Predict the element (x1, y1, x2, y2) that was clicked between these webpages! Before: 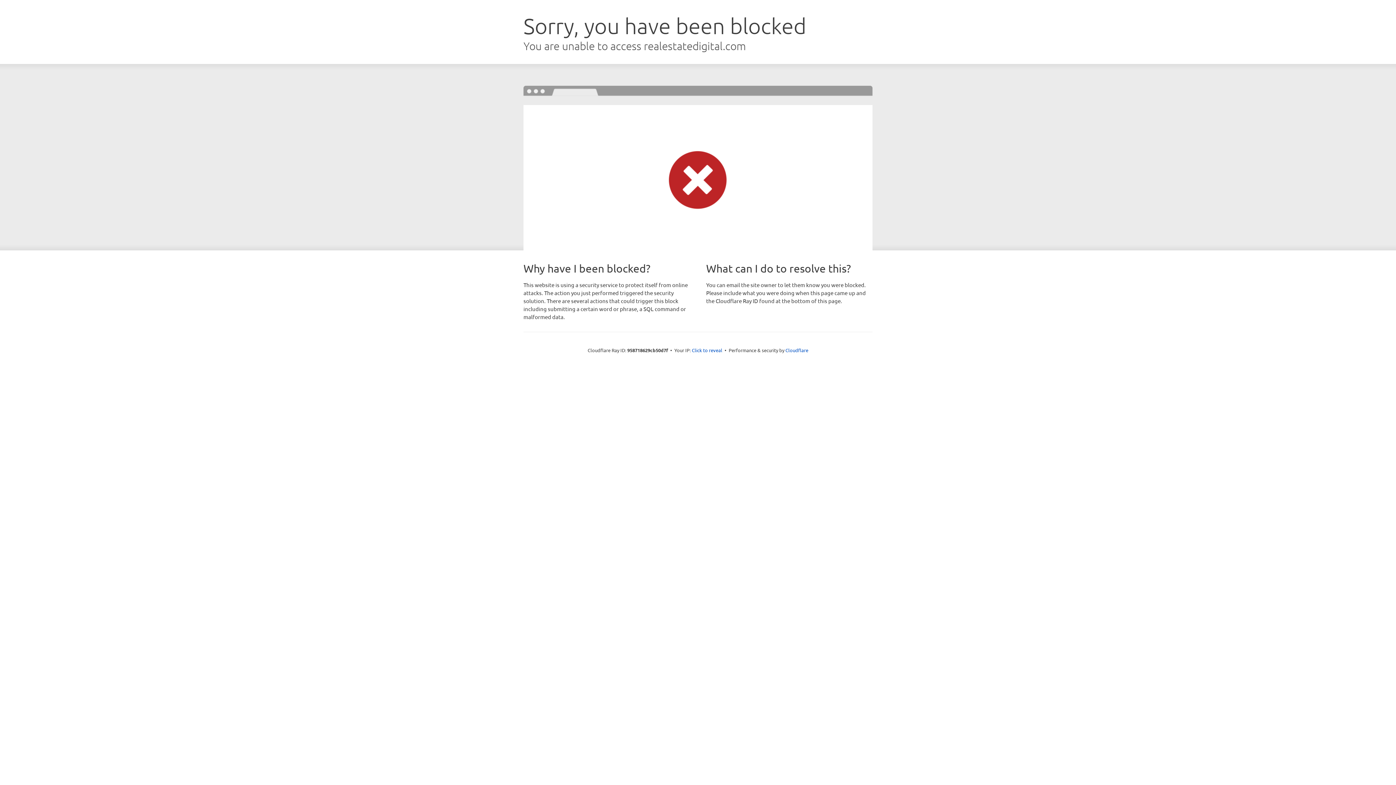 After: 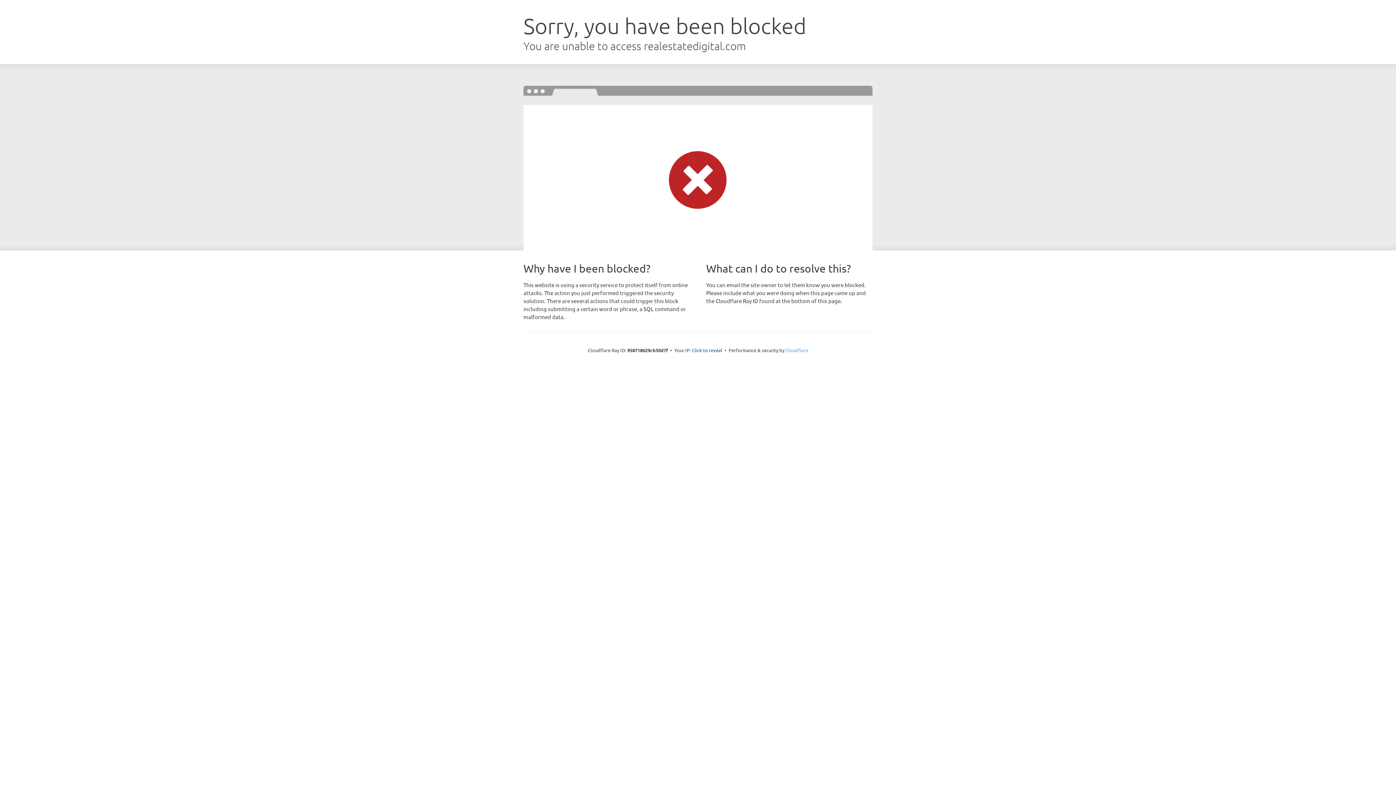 Action: bbox: (785, 347, 808, 353) label: Cloudflare